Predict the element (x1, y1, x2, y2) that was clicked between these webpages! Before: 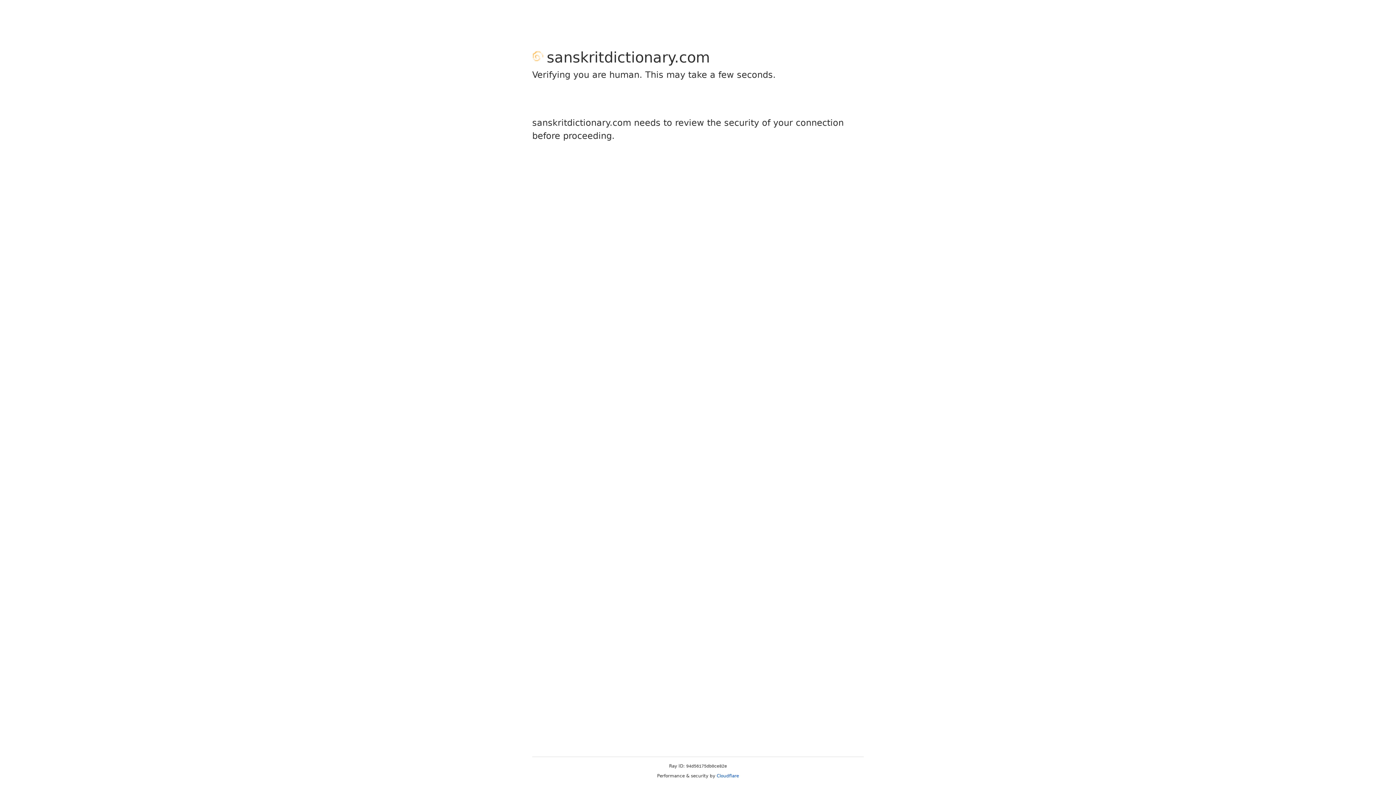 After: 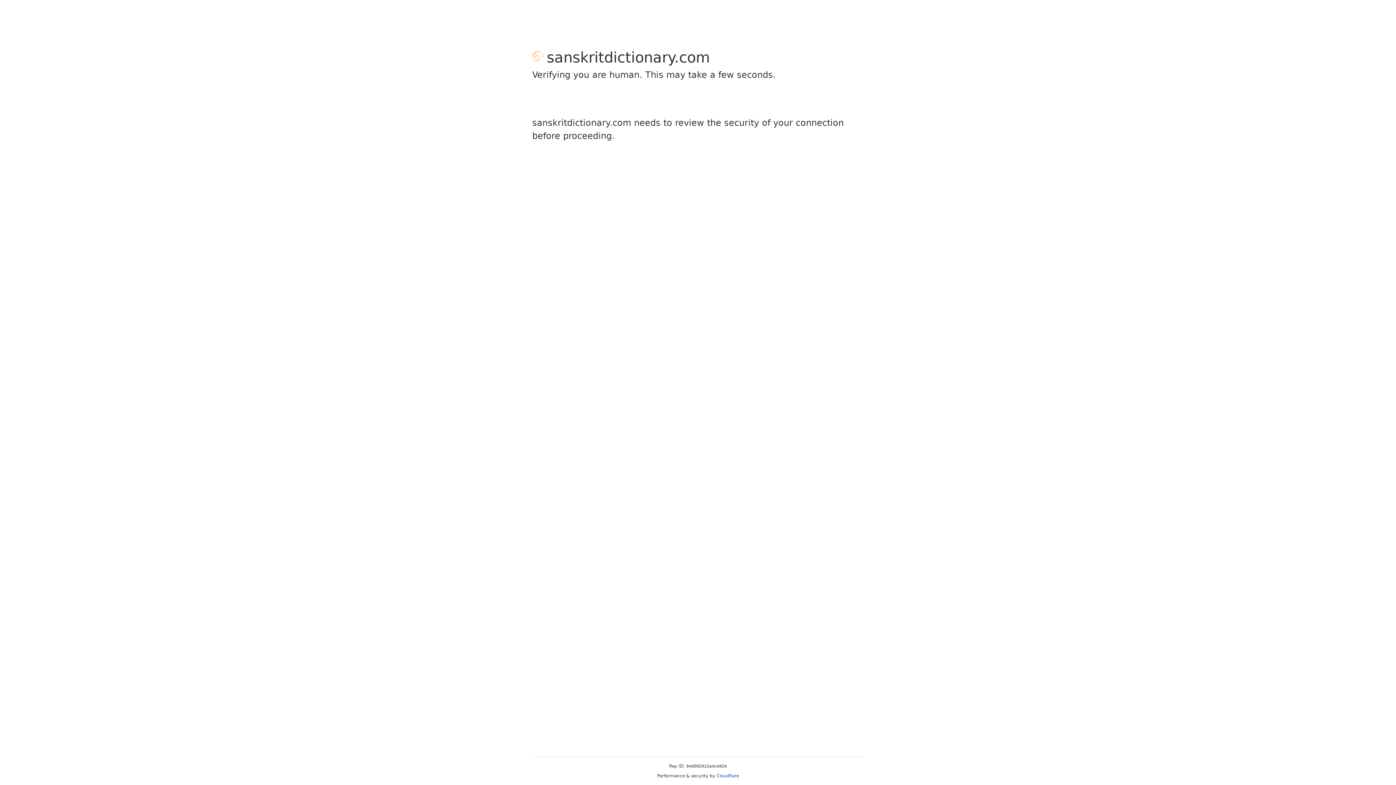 Action: label: Cloudflare bbox: (716, 773, 739, 778)